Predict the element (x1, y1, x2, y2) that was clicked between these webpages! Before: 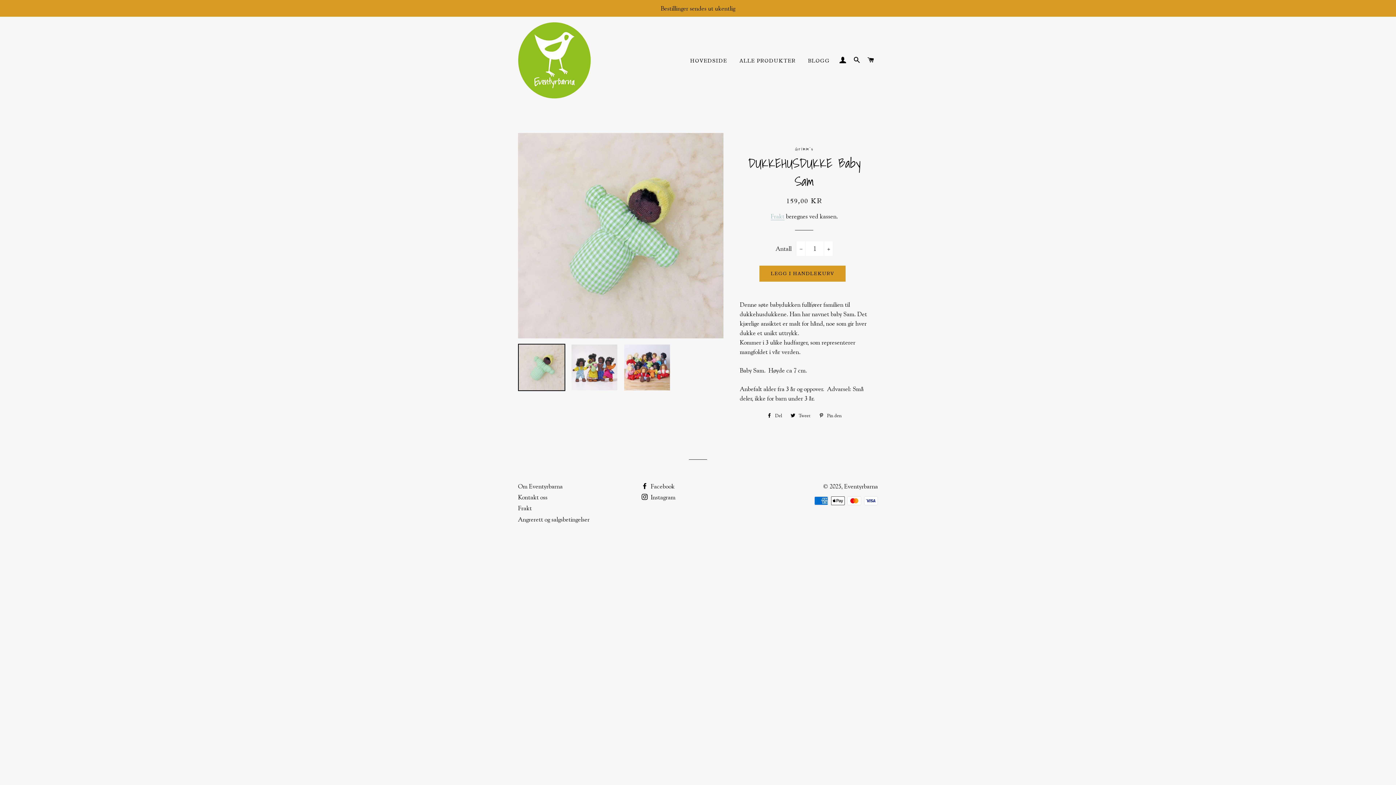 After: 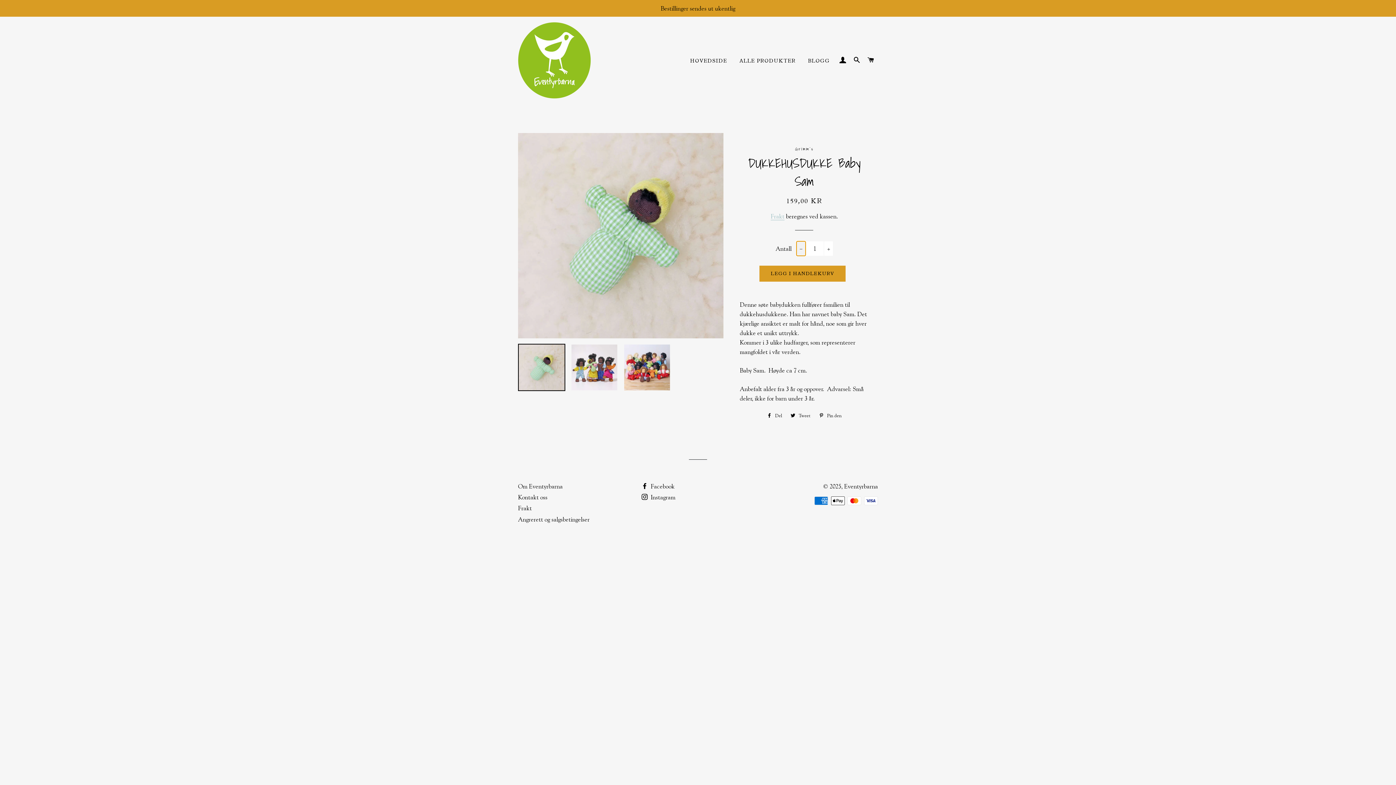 Action: label: Reduser antallet produkter med én bbox: (796, 241, 805, 255)